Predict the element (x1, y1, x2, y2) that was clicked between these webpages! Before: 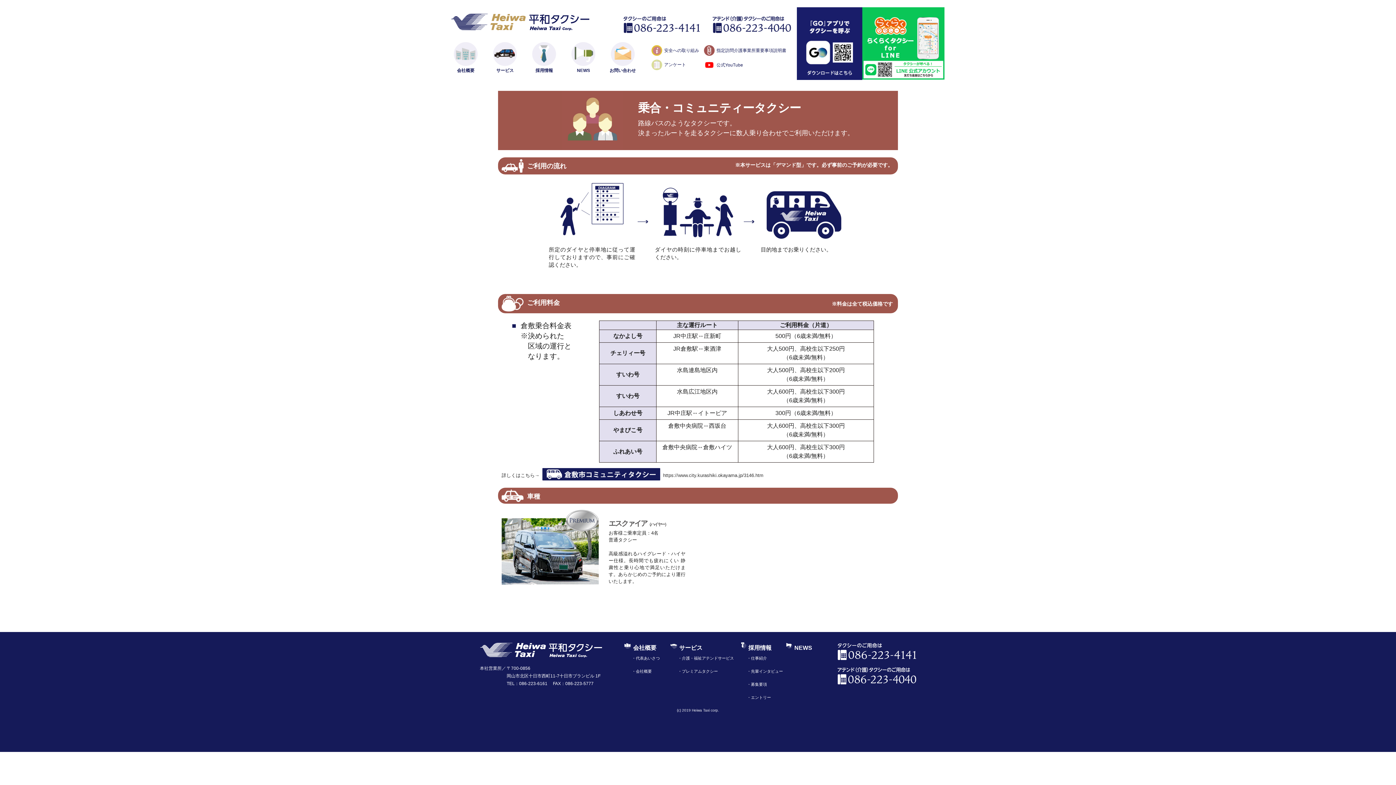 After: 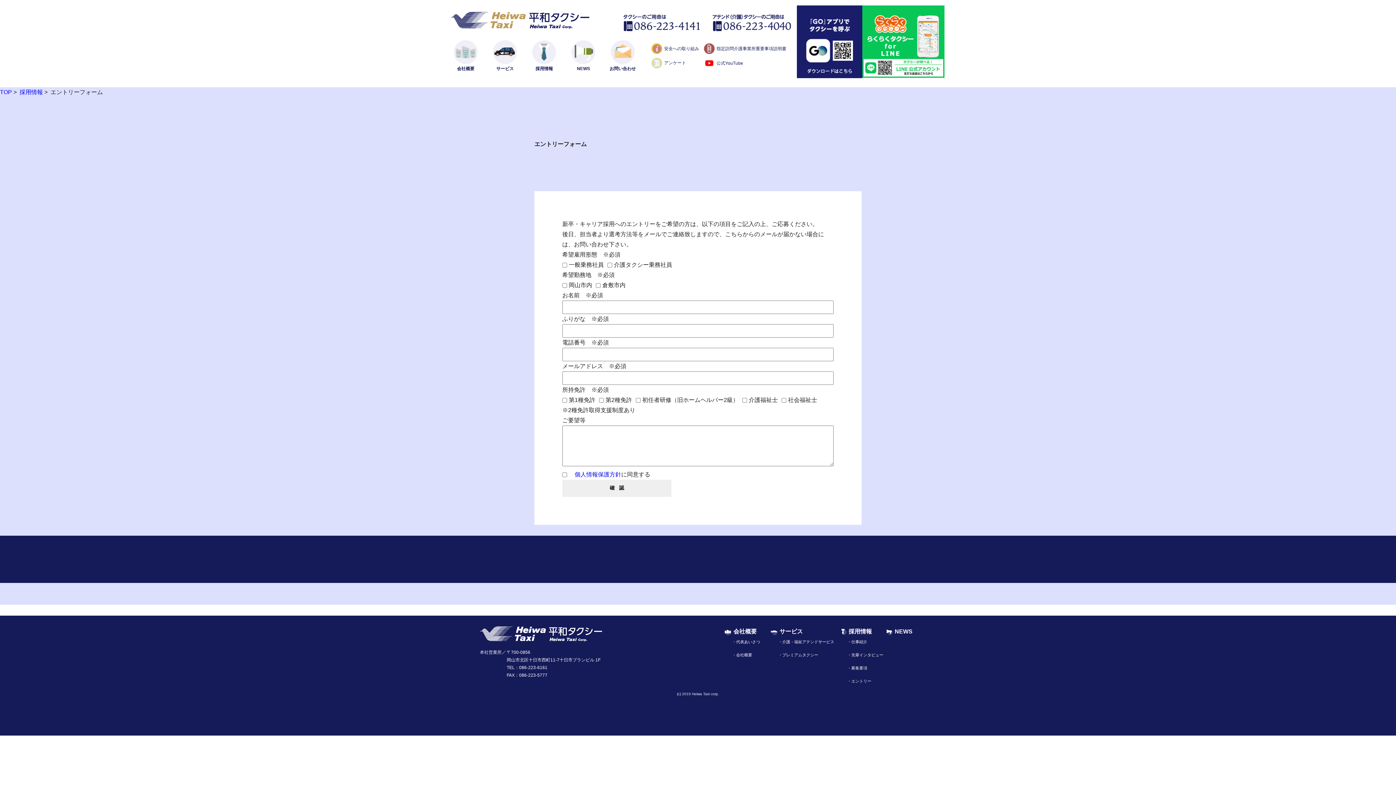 Action: bbox: (747, 695, 771, 699) label: ・エントリー